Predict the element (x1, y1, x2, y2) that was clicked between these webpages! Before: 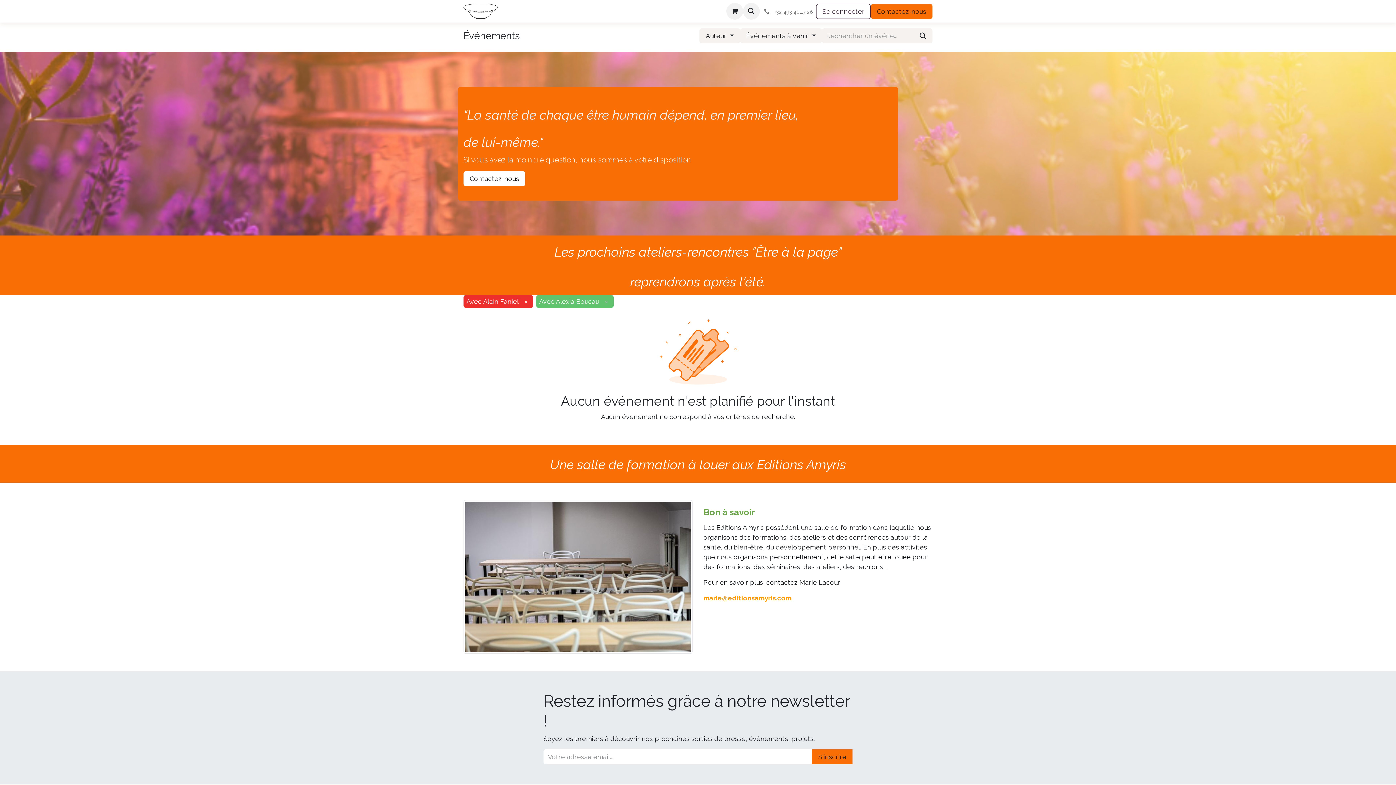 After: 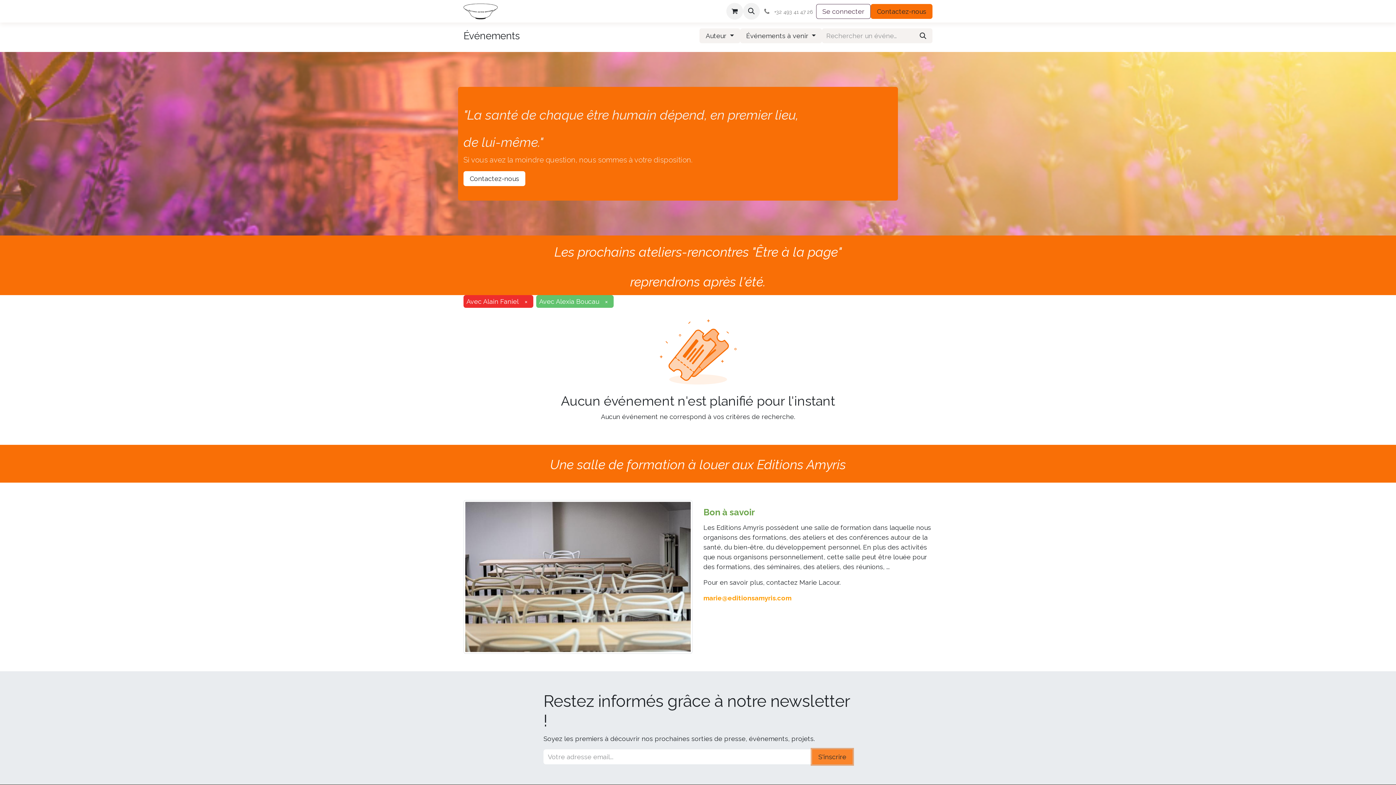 Action: bbox: (812, 749, 852, 764) label: S'inscrire